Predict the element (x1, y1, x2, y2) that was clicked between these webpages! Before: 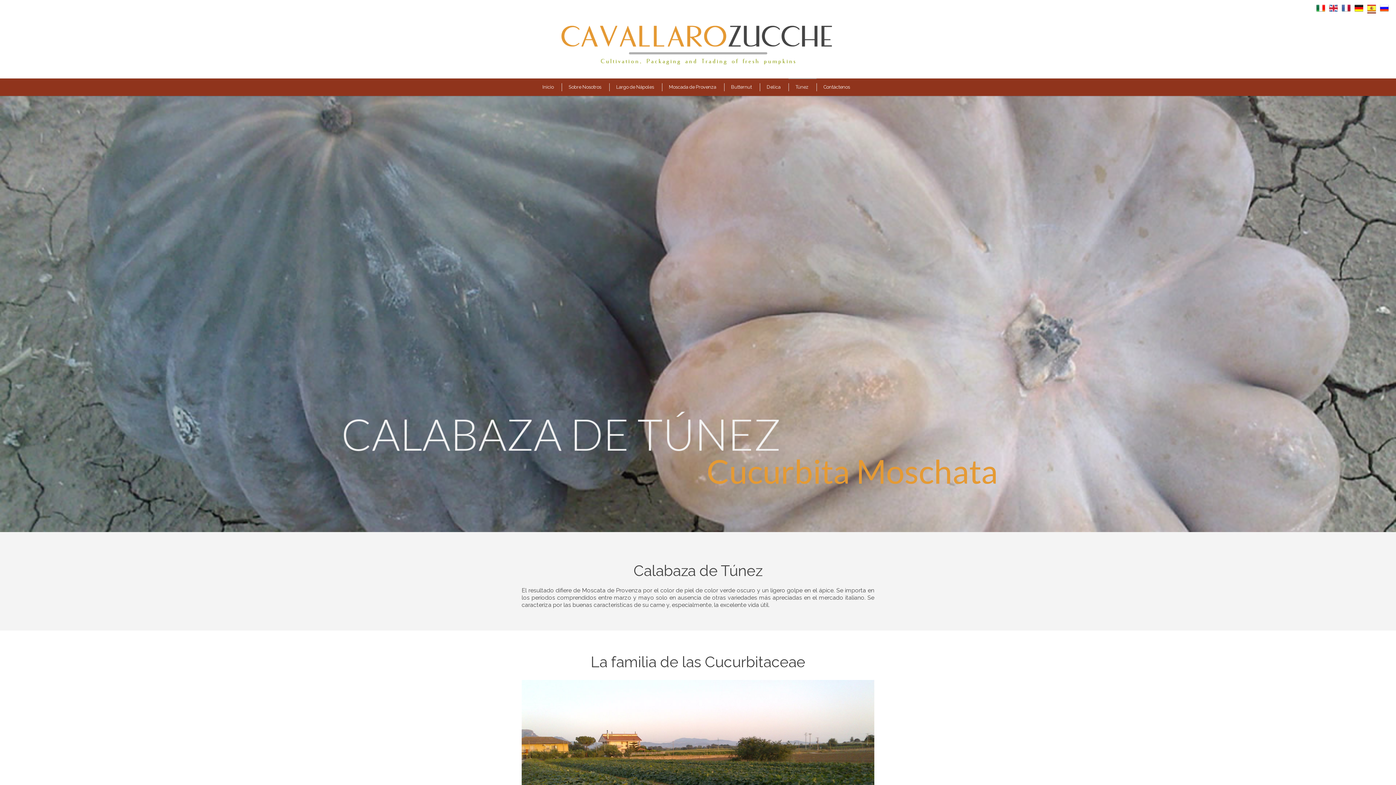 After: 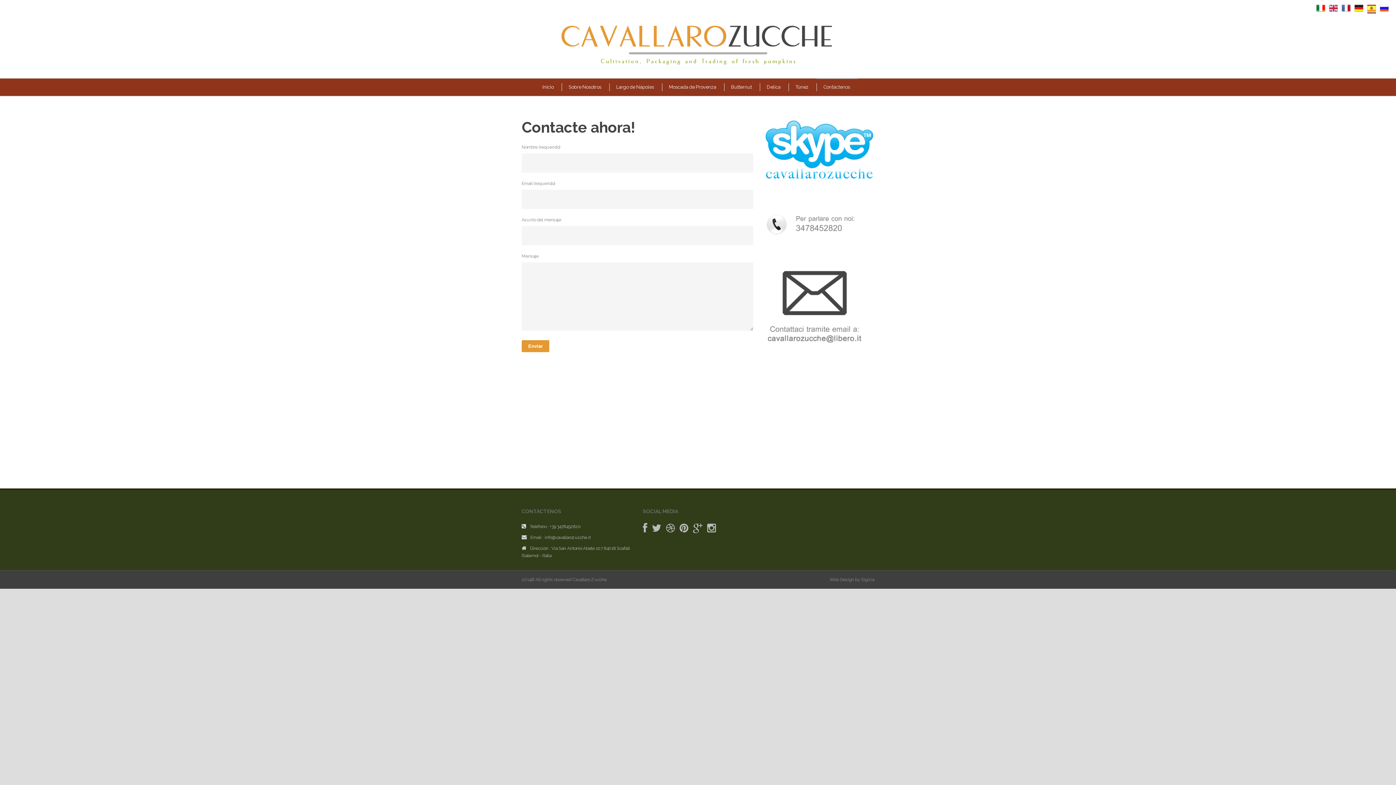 Action: bbox: (816, 83, 852, 91) label: Contáctenos